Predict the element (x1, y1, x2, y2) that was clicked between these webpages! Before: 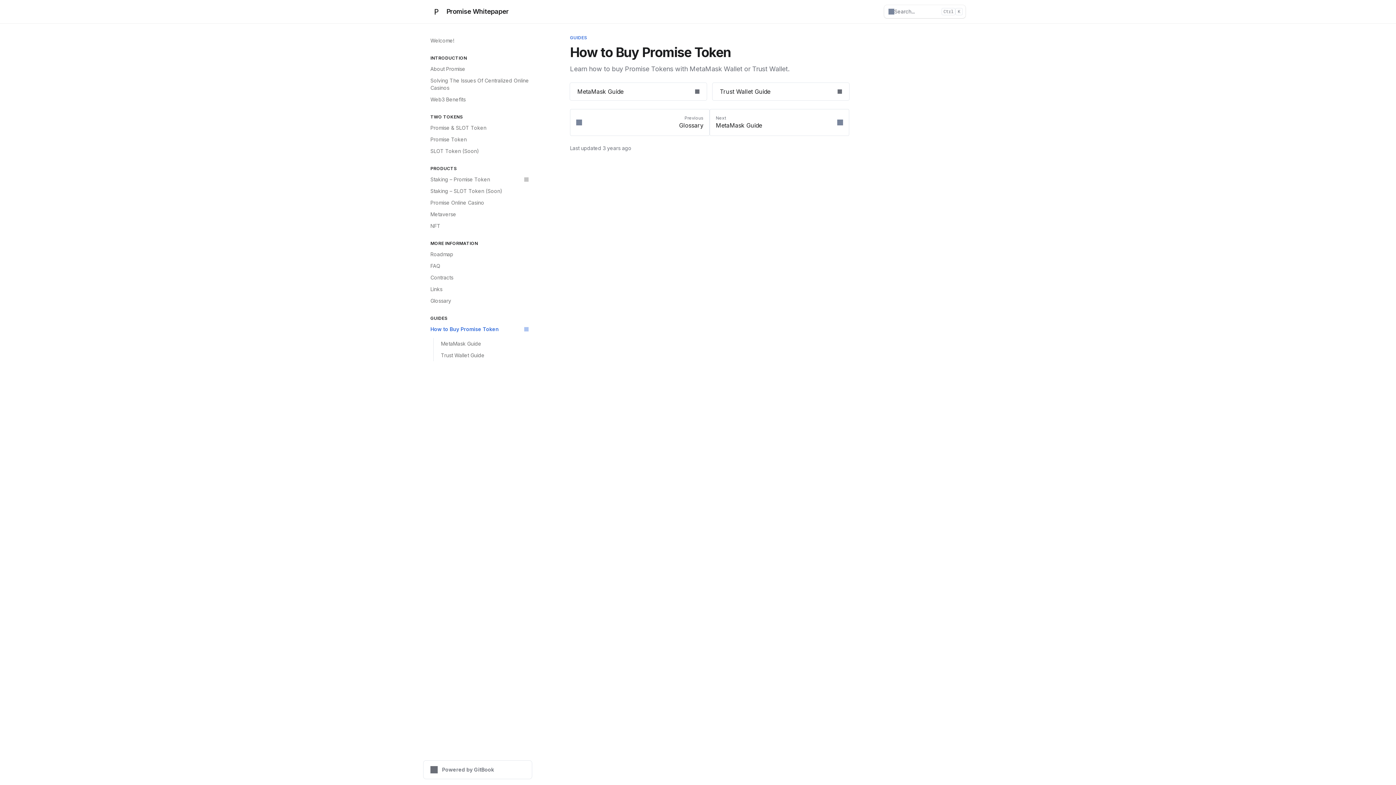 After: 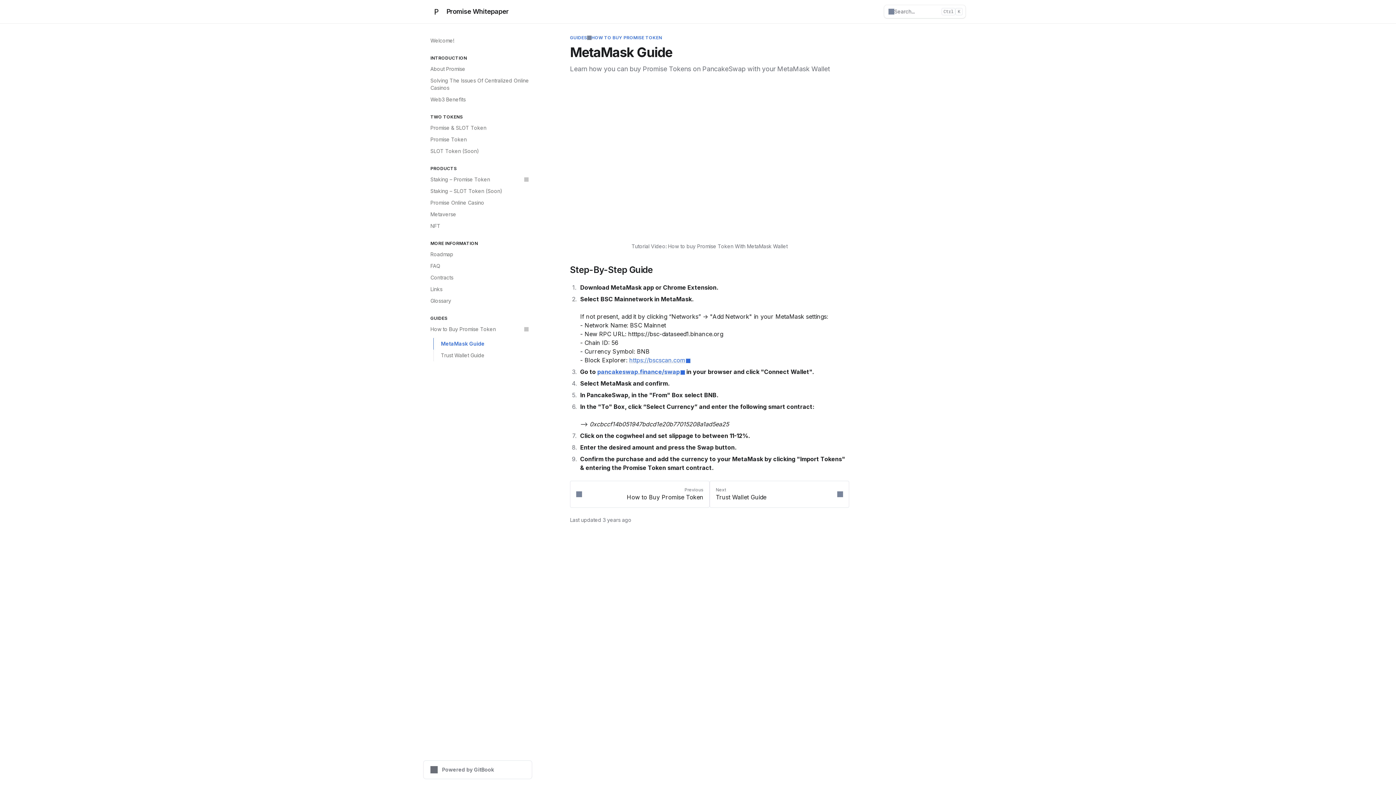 Action: bbox: (570, 82, 706, 100) label: MetaMask Guide